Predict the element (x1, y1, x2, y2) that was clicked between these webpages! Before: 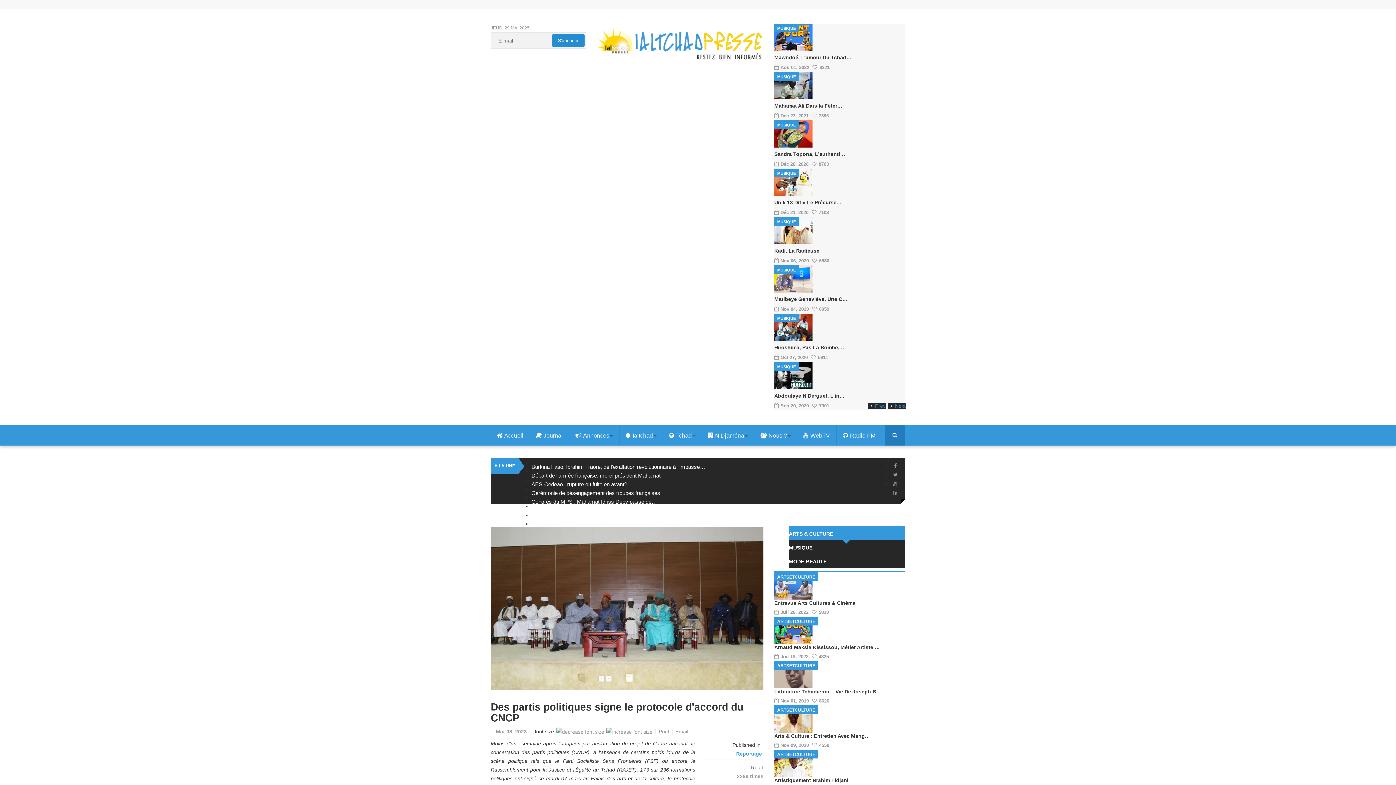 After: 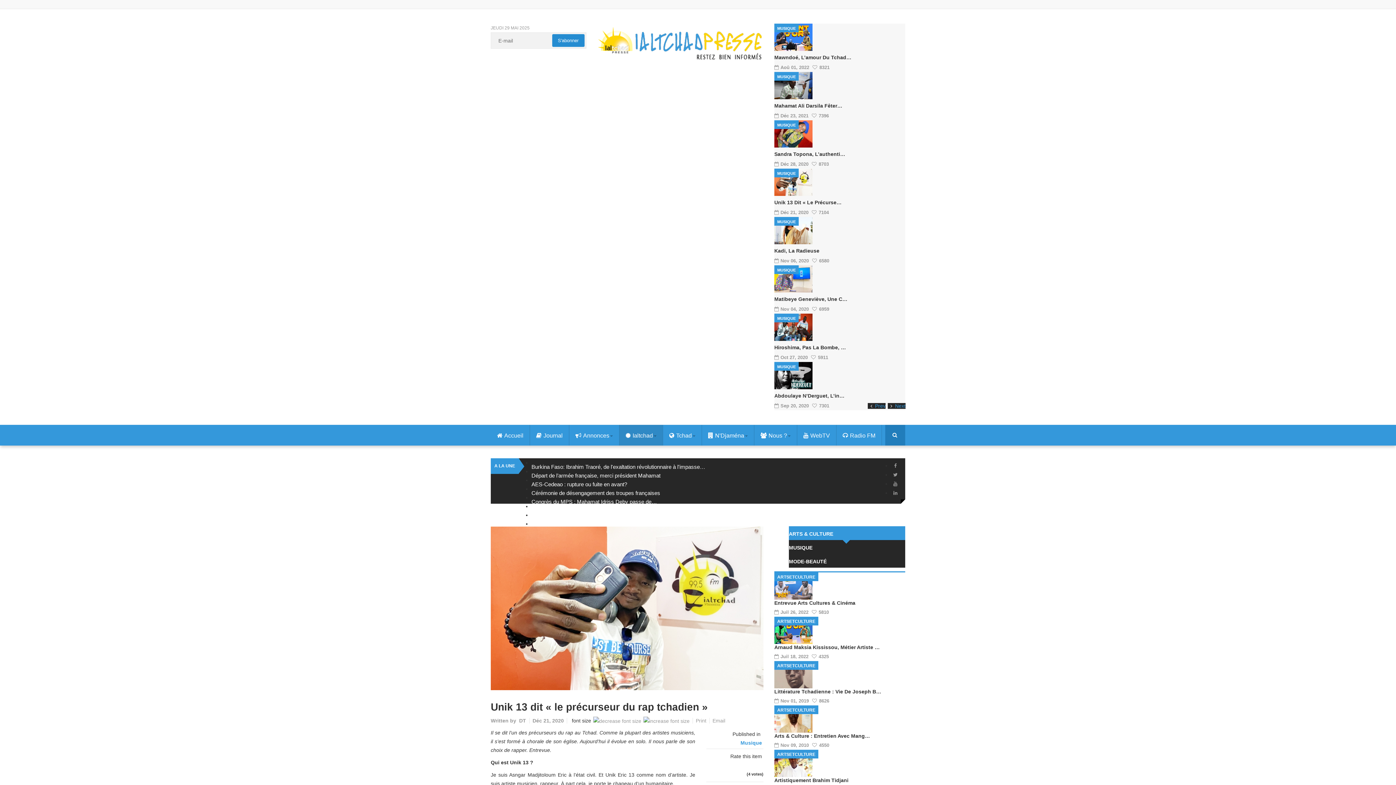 Action: label: Unik 13 Dit « Le Précurse… bbox: (774, 199, 841, 205)